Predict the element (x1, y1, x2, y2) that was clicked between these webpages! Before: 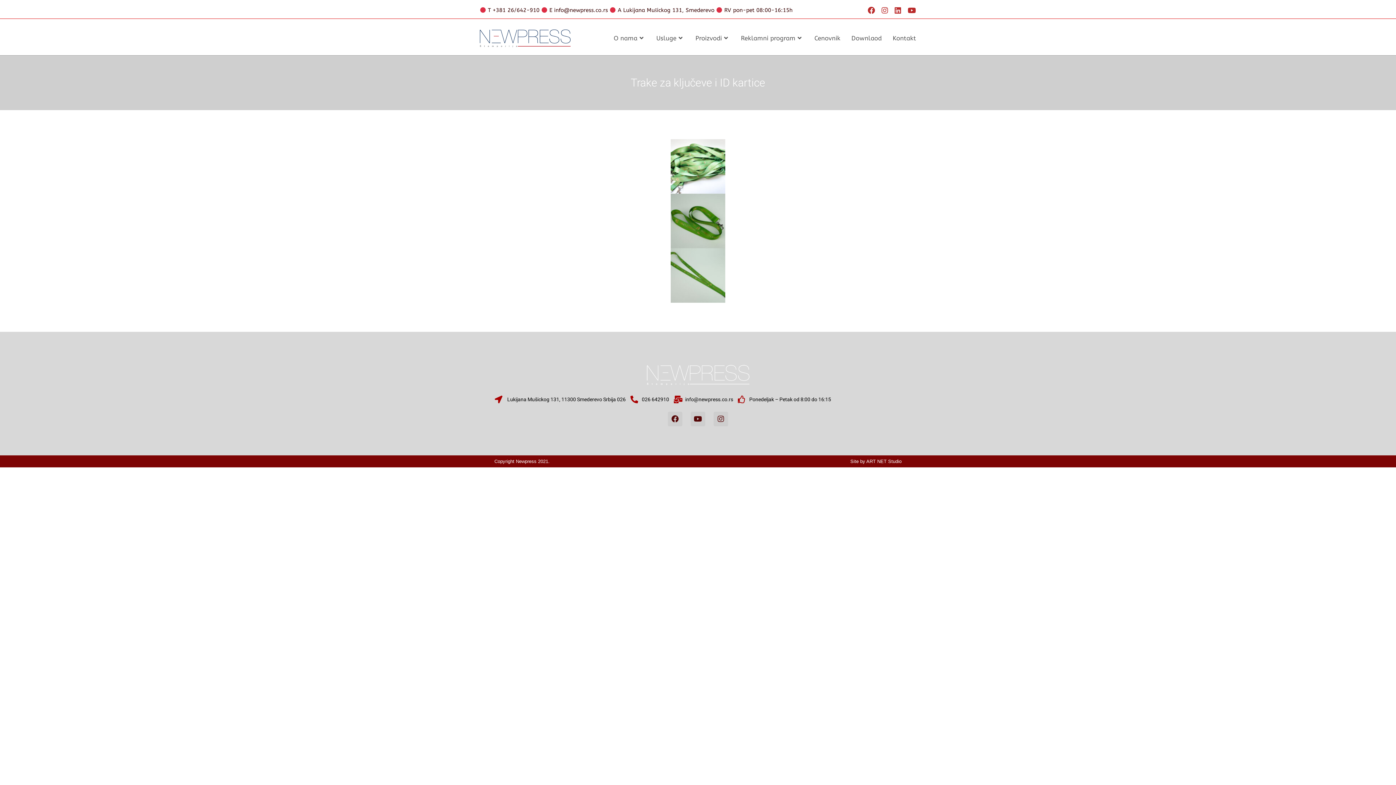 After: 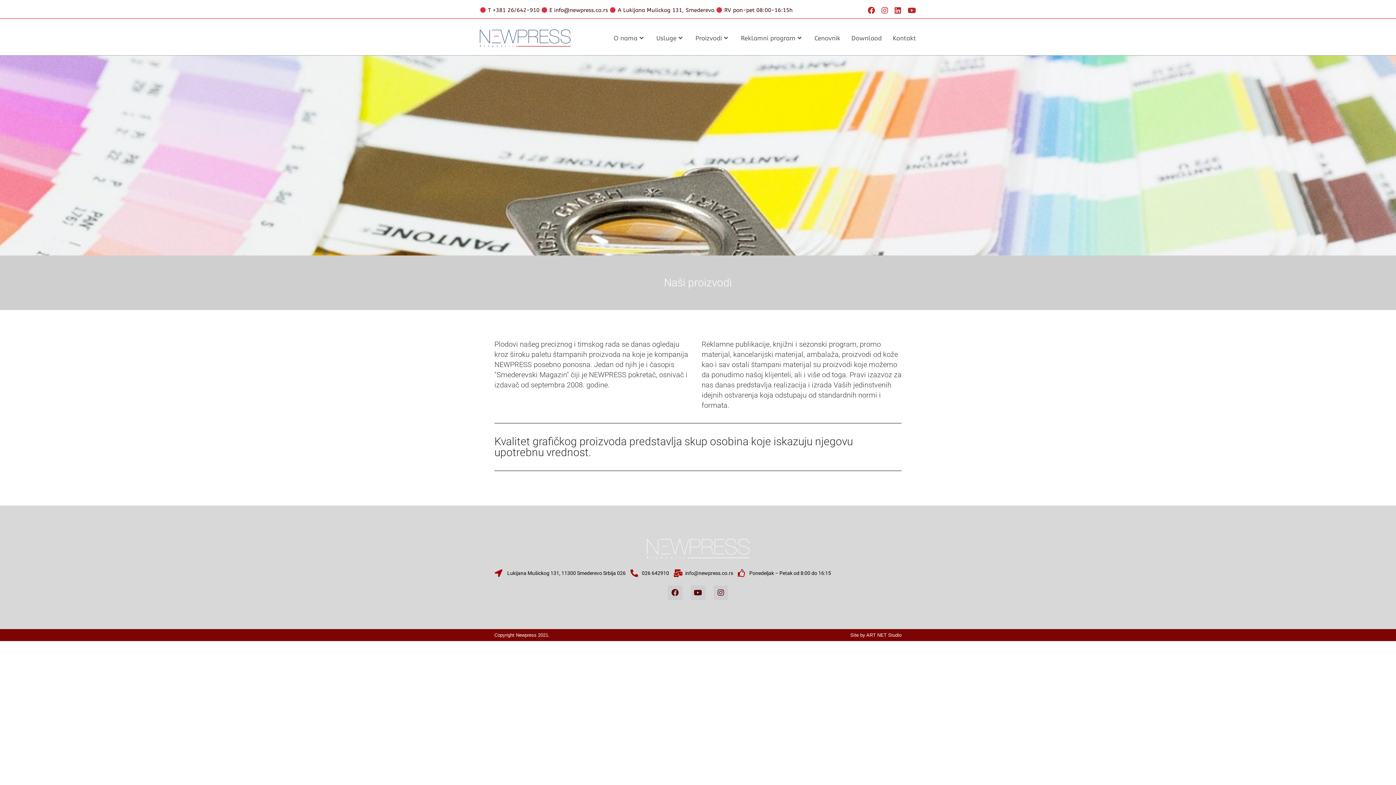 Action: bbox: (690, 21, 735, 55) label: Proizvodi